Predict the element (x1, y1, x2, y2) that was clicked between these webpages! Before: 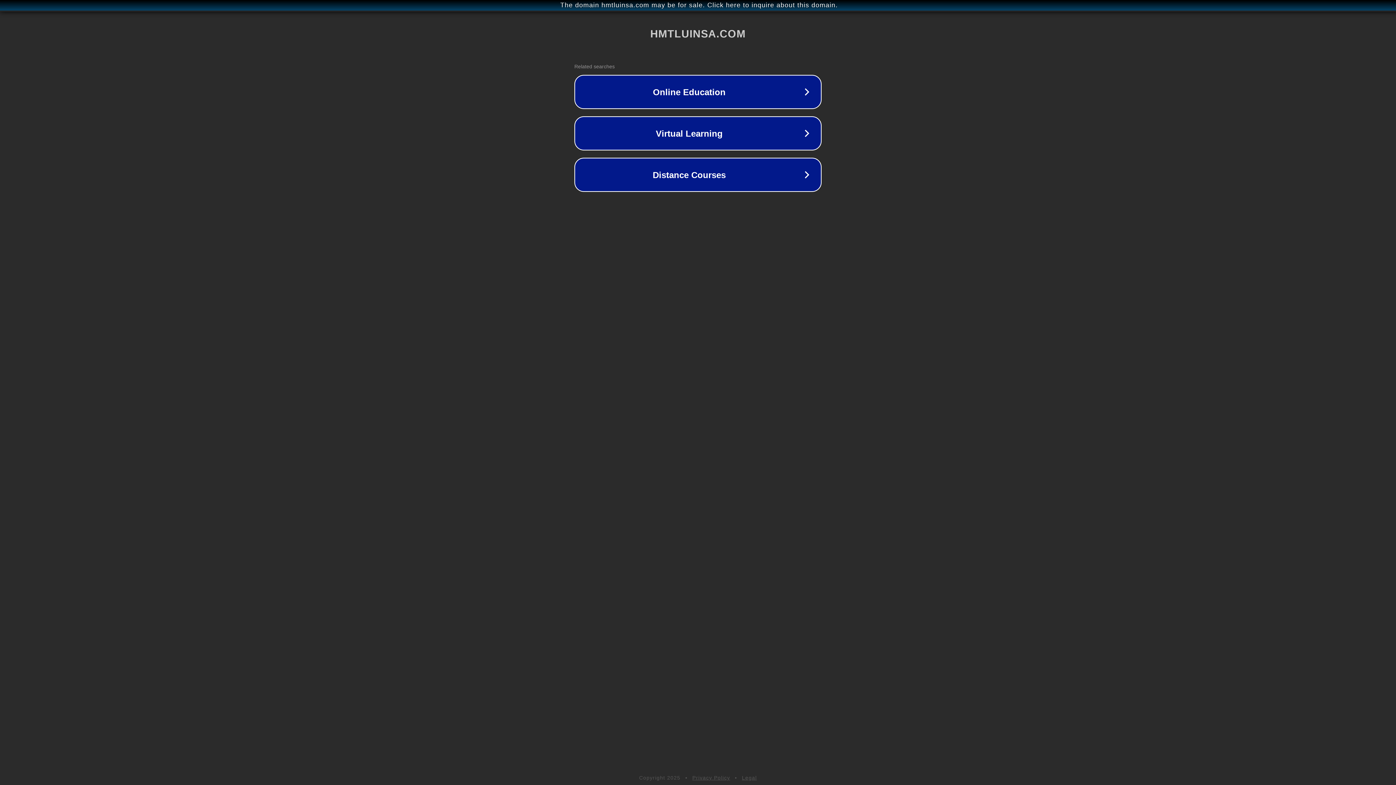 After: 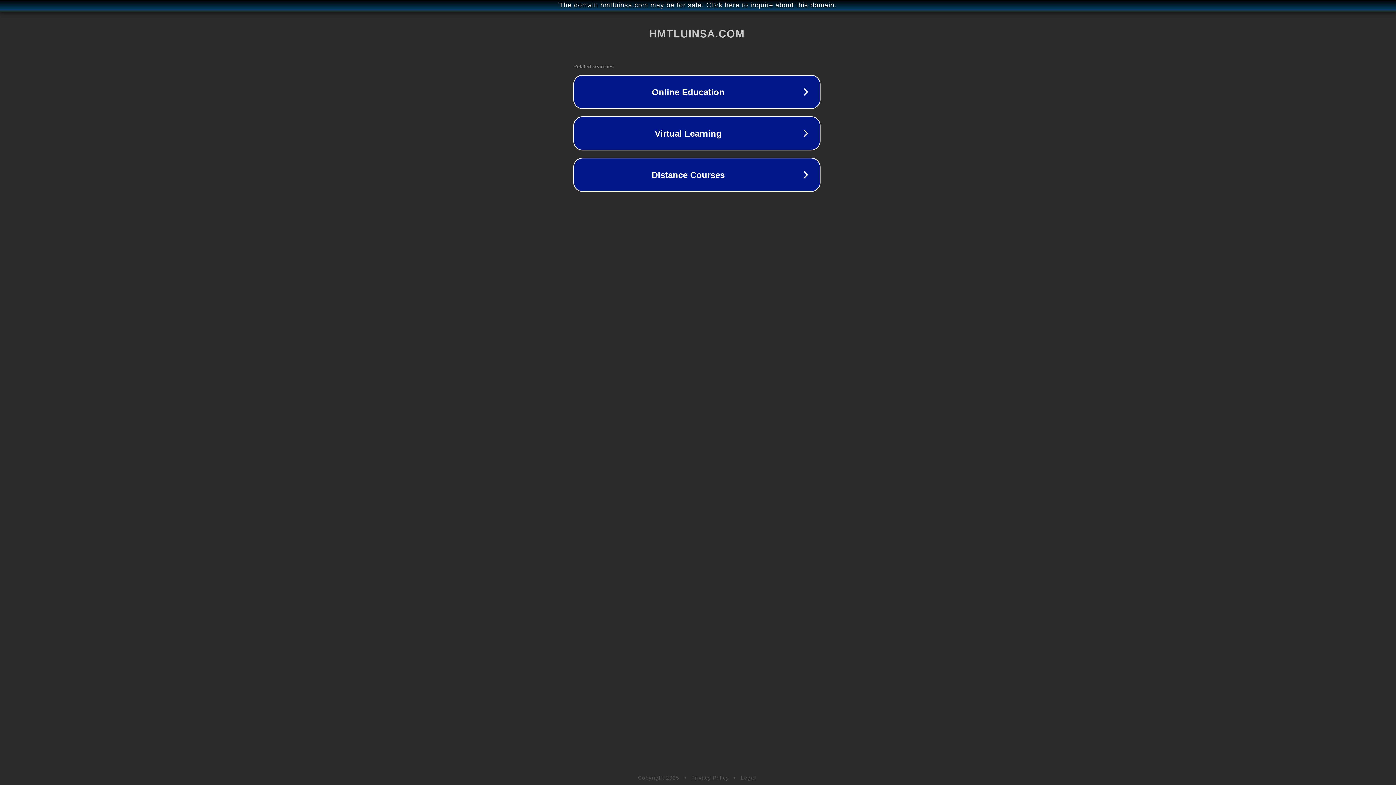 Action: bbox: (1, 1, 1397, 9) label: The domain hmtluinsa.com may be for sale. Click here to inquire about this domain.